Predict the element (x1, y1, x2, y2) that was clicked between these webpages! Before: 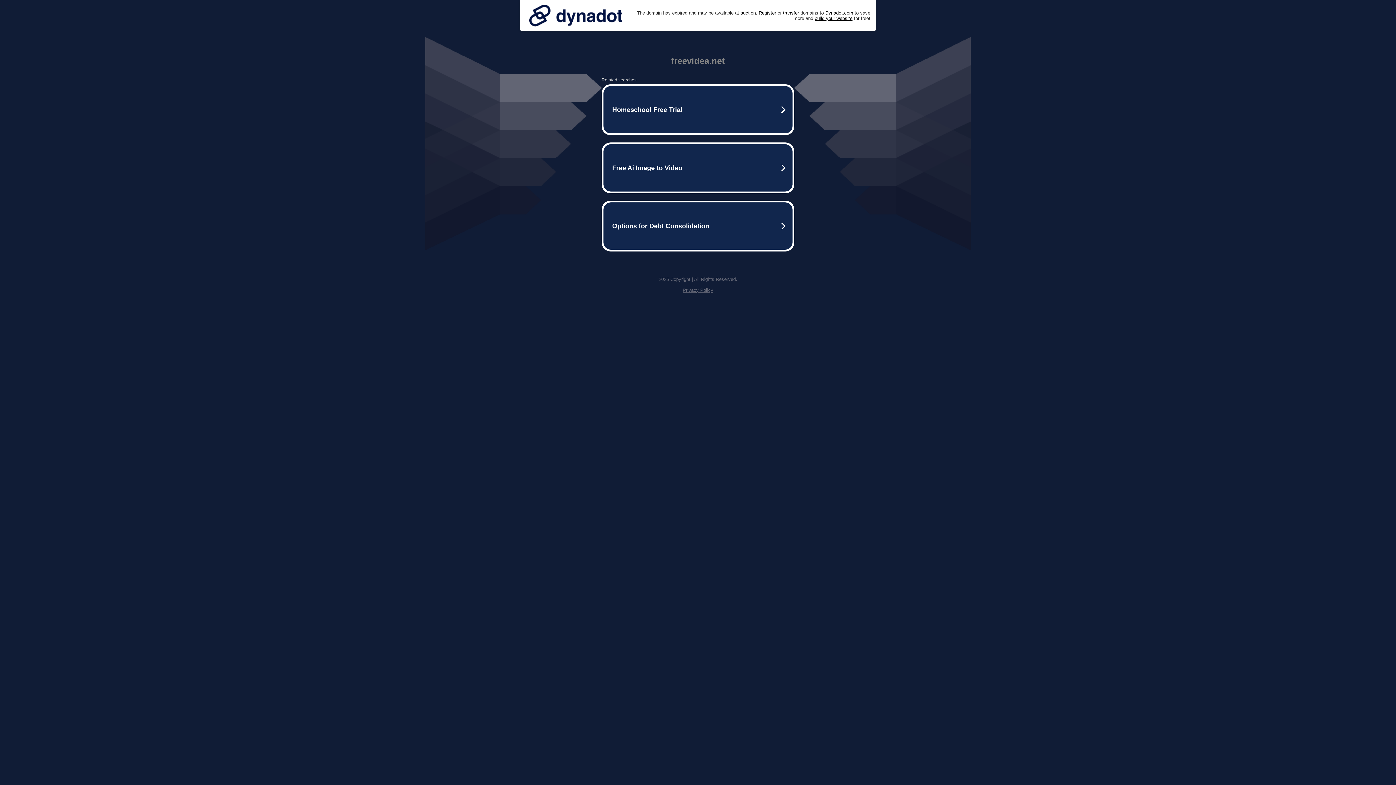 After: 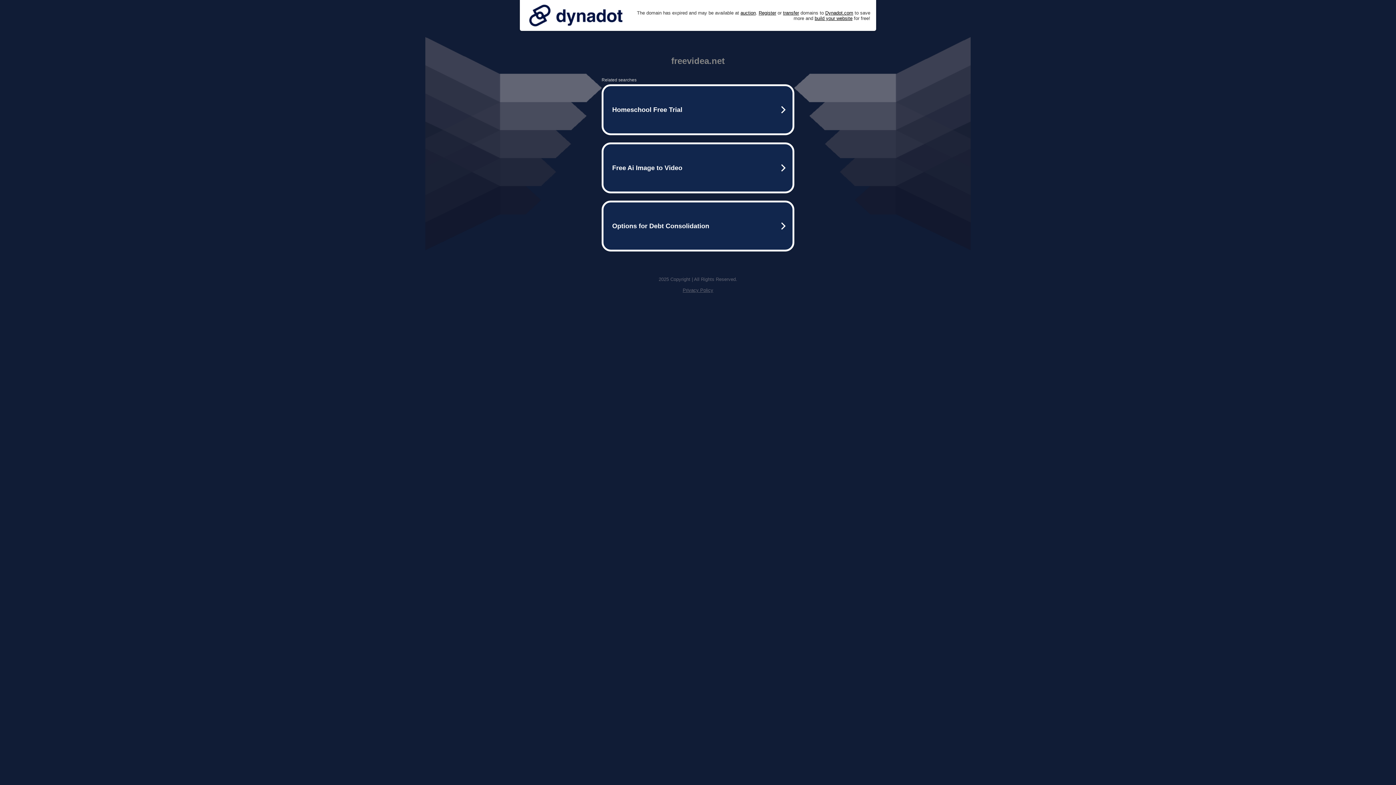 Action: label: Privacy Policy bbox: (682, 287, 713, 293)